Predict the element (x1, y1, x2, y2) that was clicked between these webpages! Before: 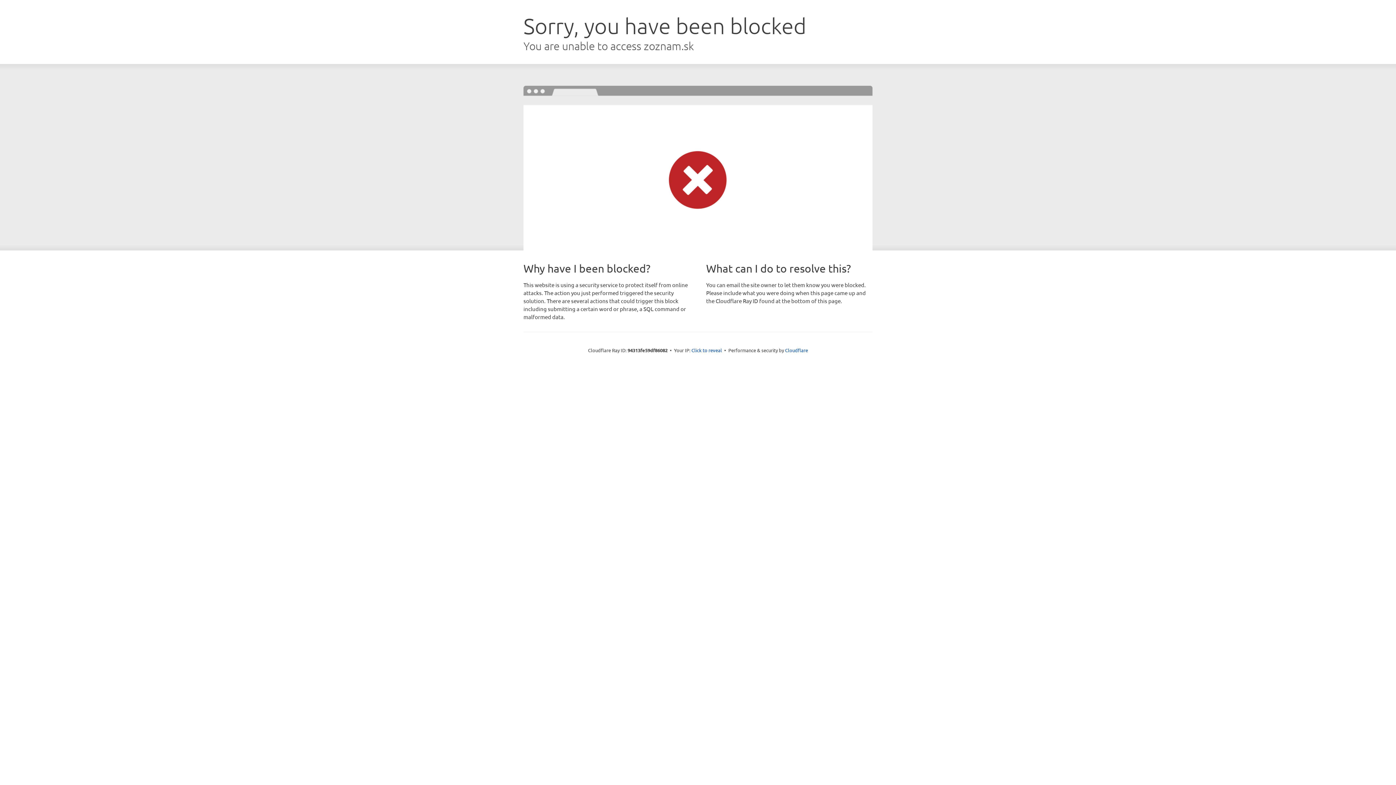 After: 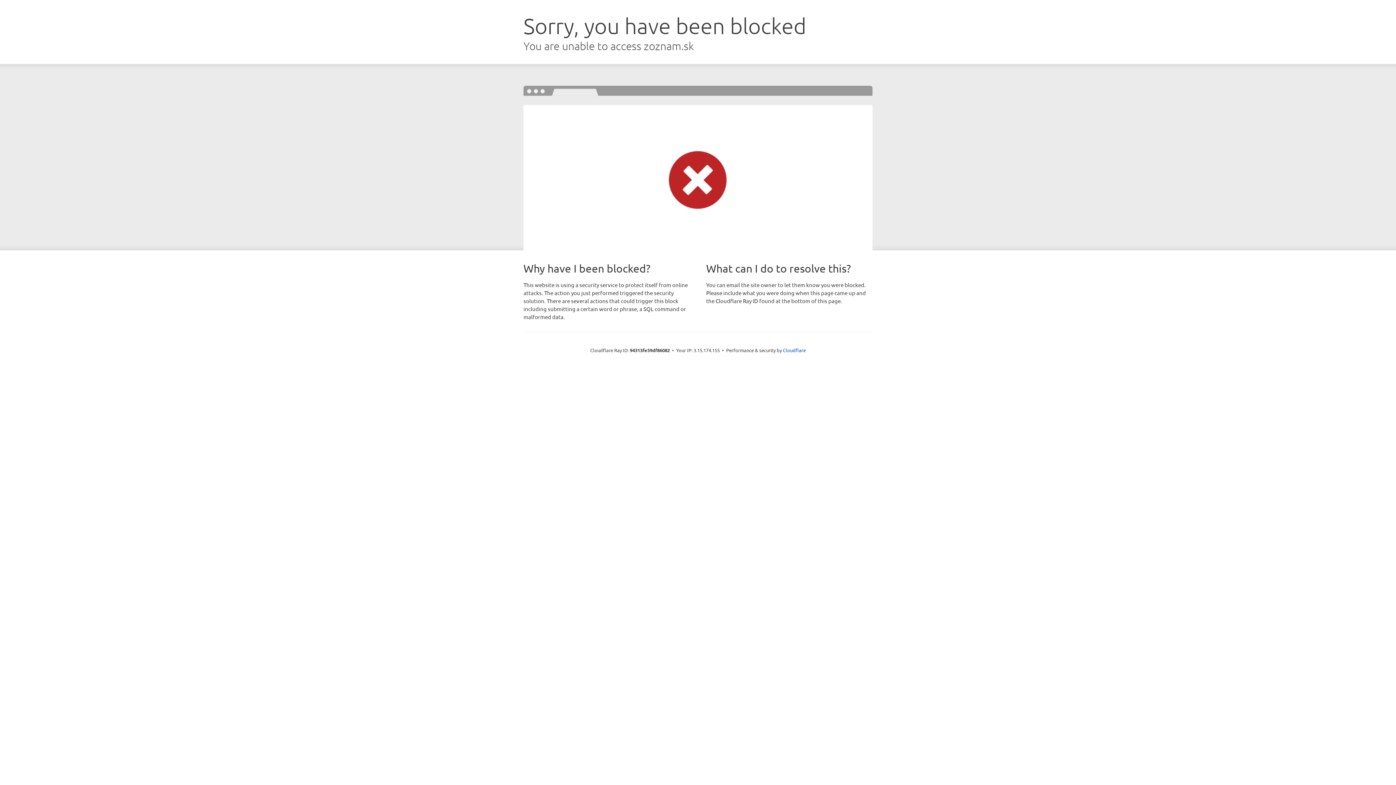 Action: label: Click to reveal bbox: (691, 346, 722, 353)